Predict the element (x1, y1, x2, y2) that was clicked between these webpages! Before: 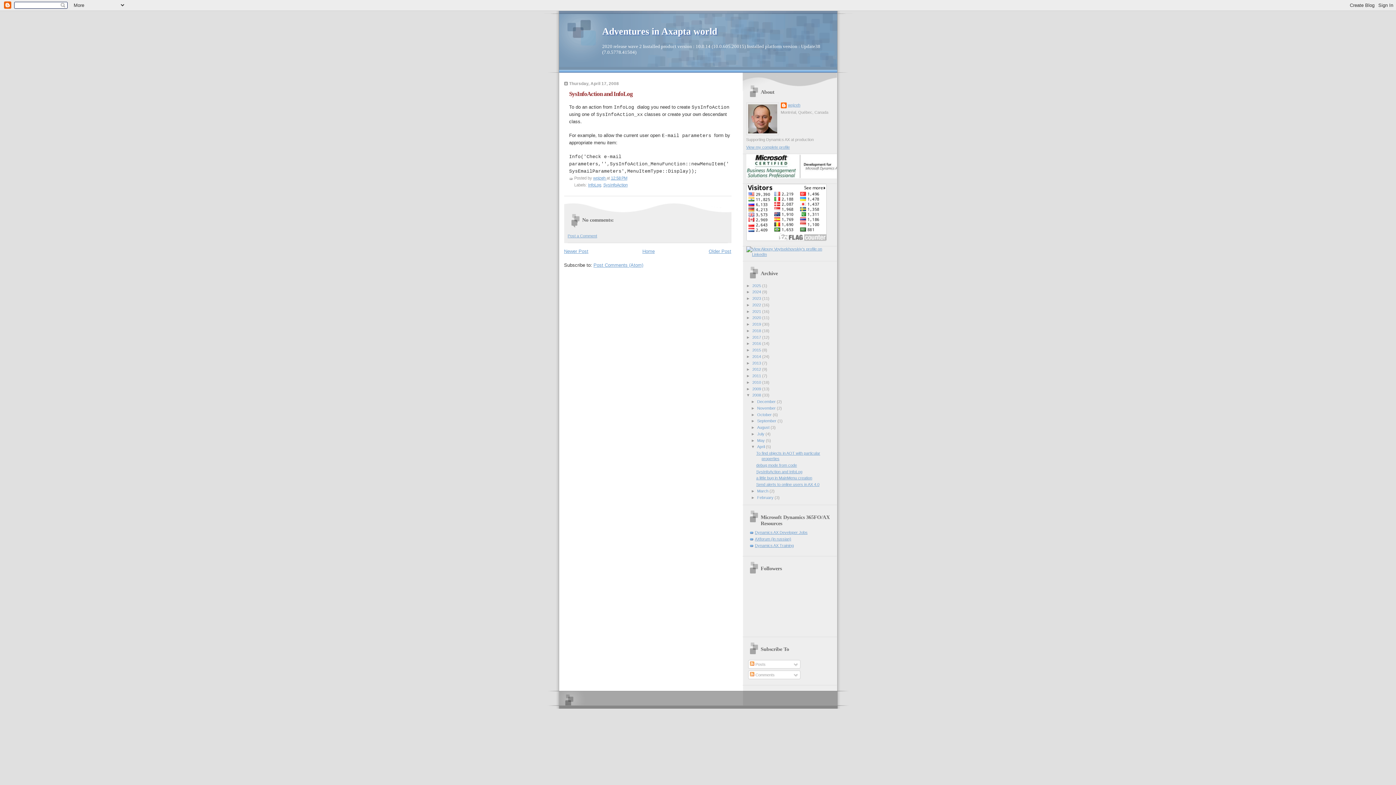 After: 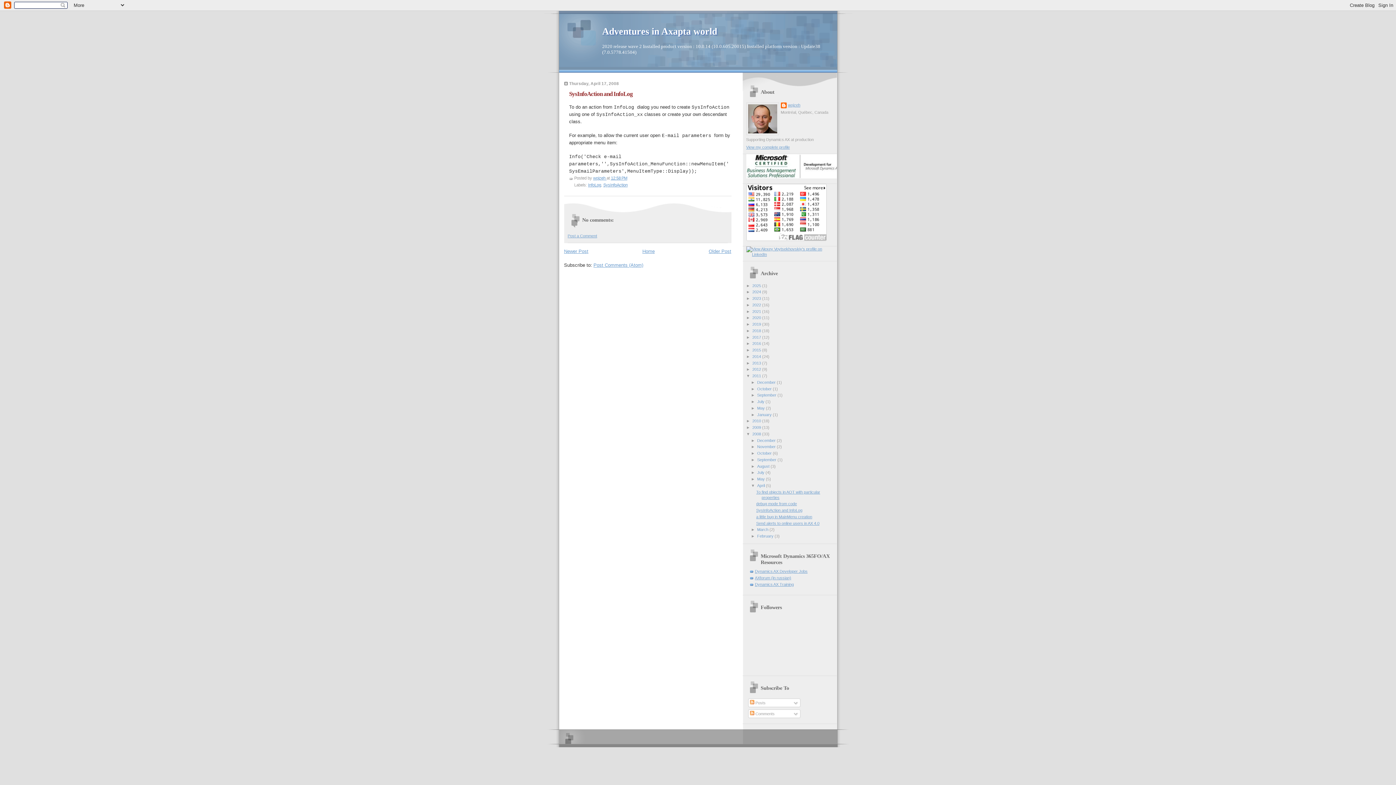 Action: label: ►   bbox: (746, 373, 752, 378)